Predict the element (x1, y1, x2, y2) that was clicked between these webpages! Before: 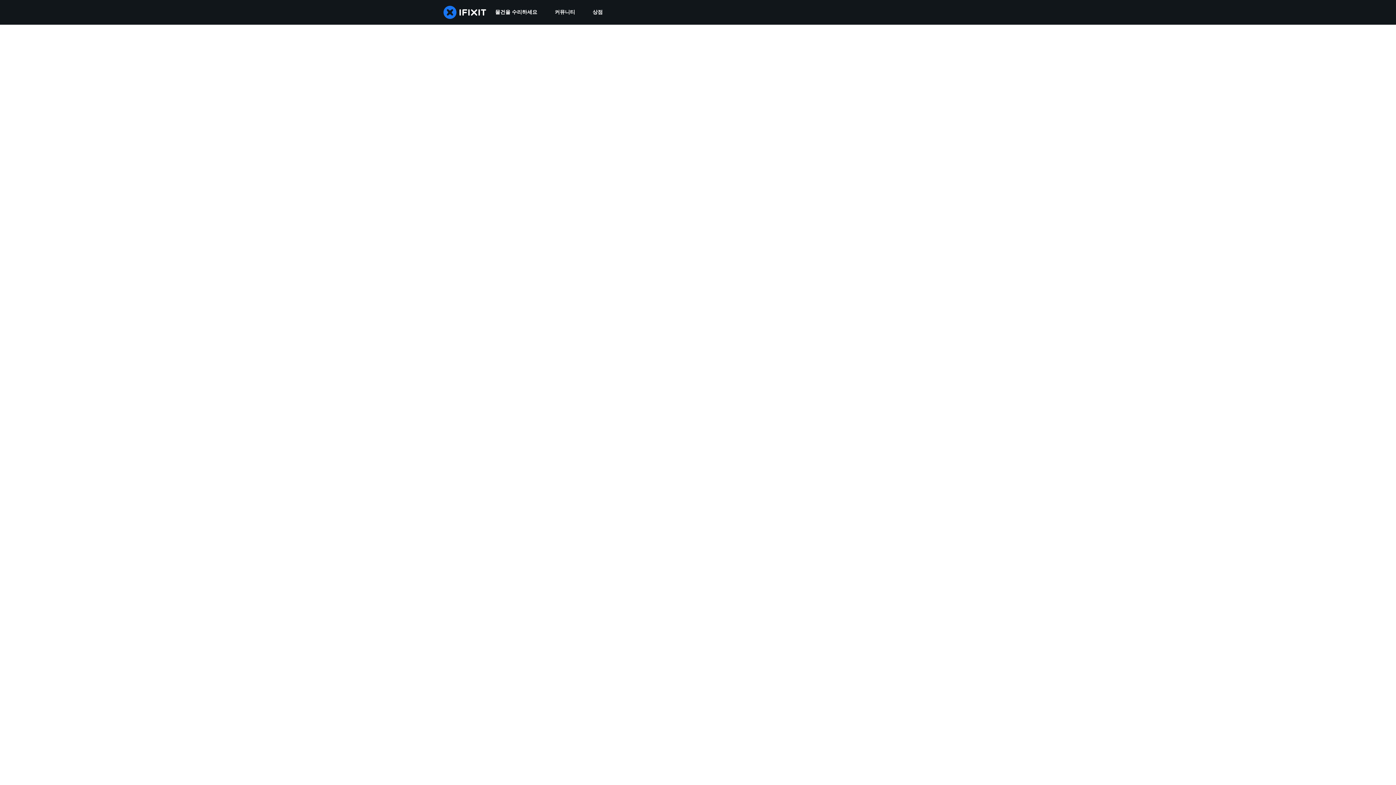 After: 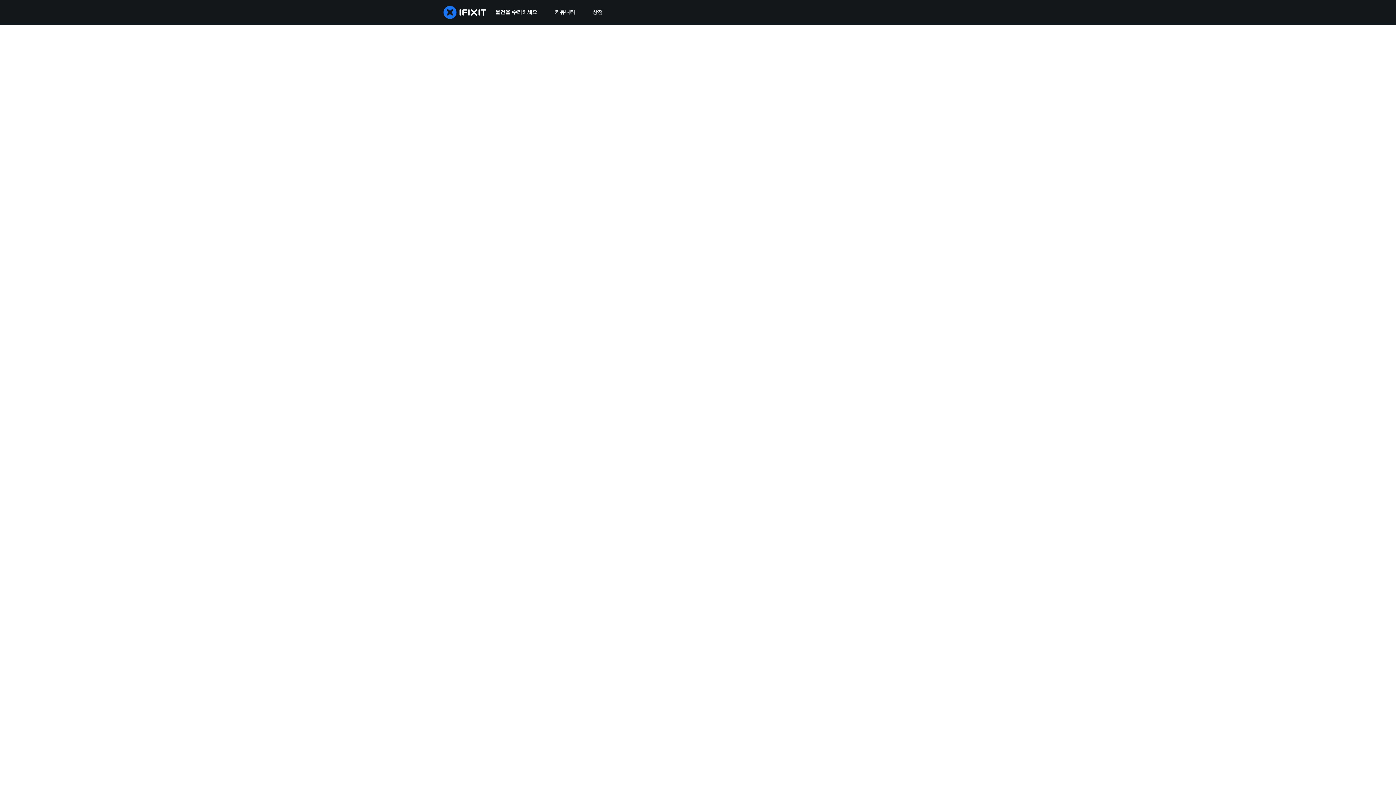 Action: label: 커뮤니티 bbox: (546, 0, 584, 24)